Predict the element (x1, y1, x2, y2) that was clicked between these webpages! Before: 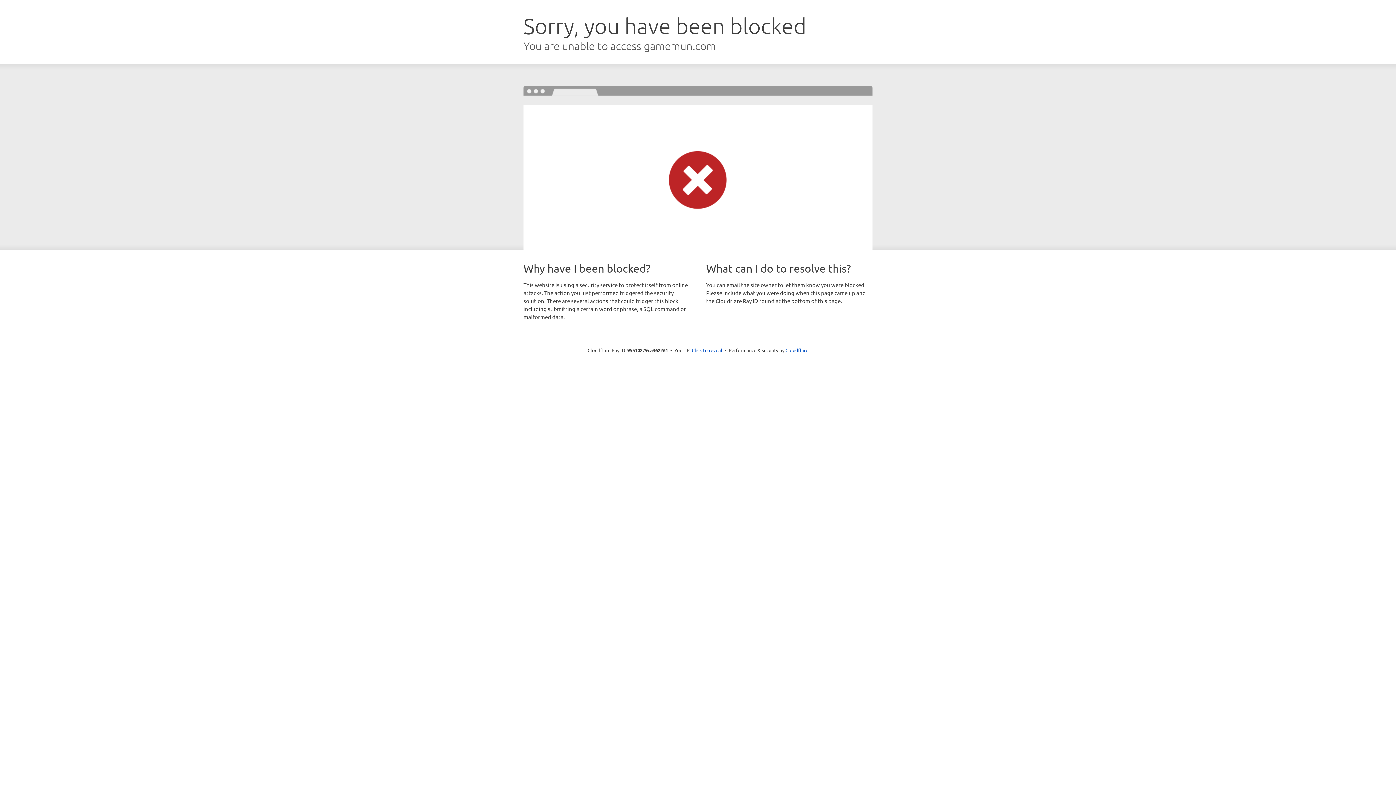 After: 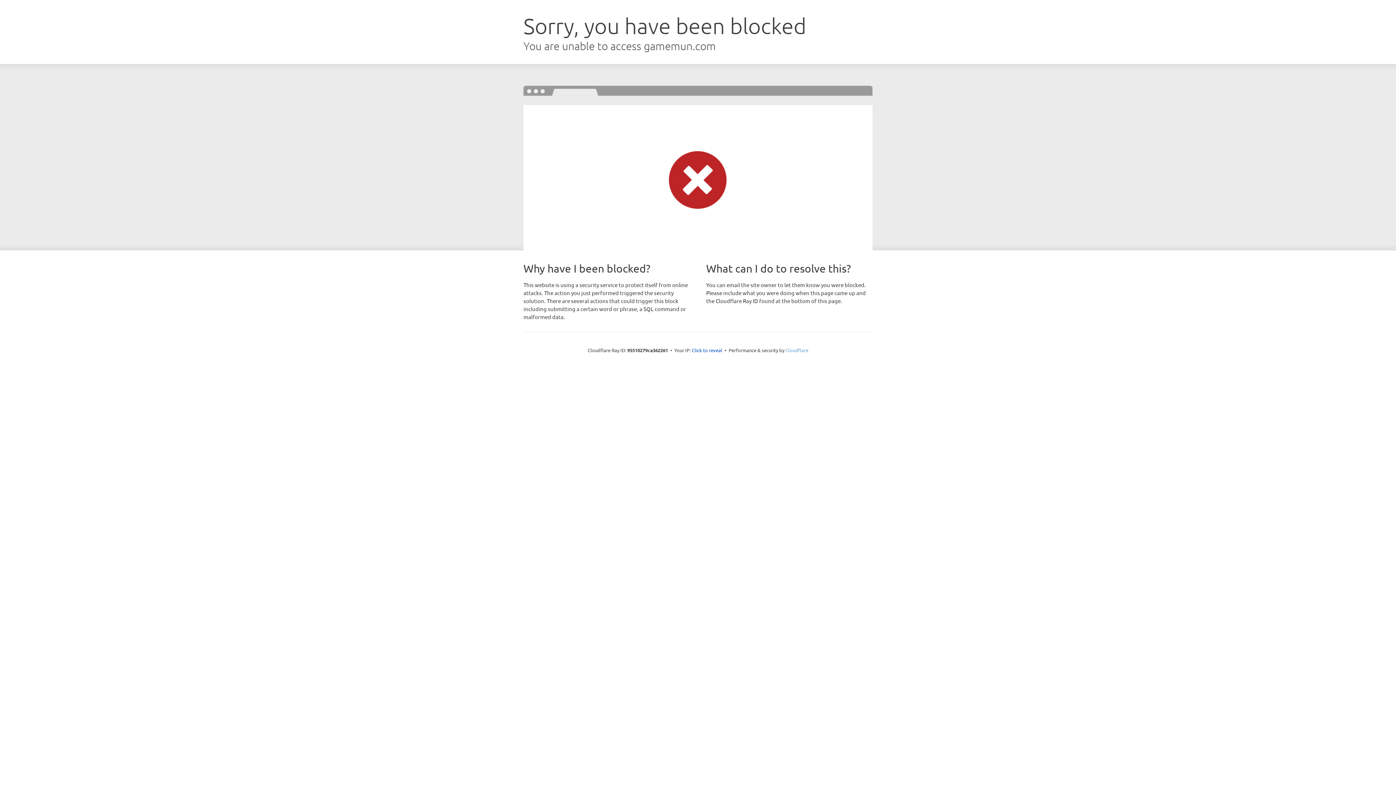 Action: bbox: (785, 347, 808, 353) label: Cloudflare